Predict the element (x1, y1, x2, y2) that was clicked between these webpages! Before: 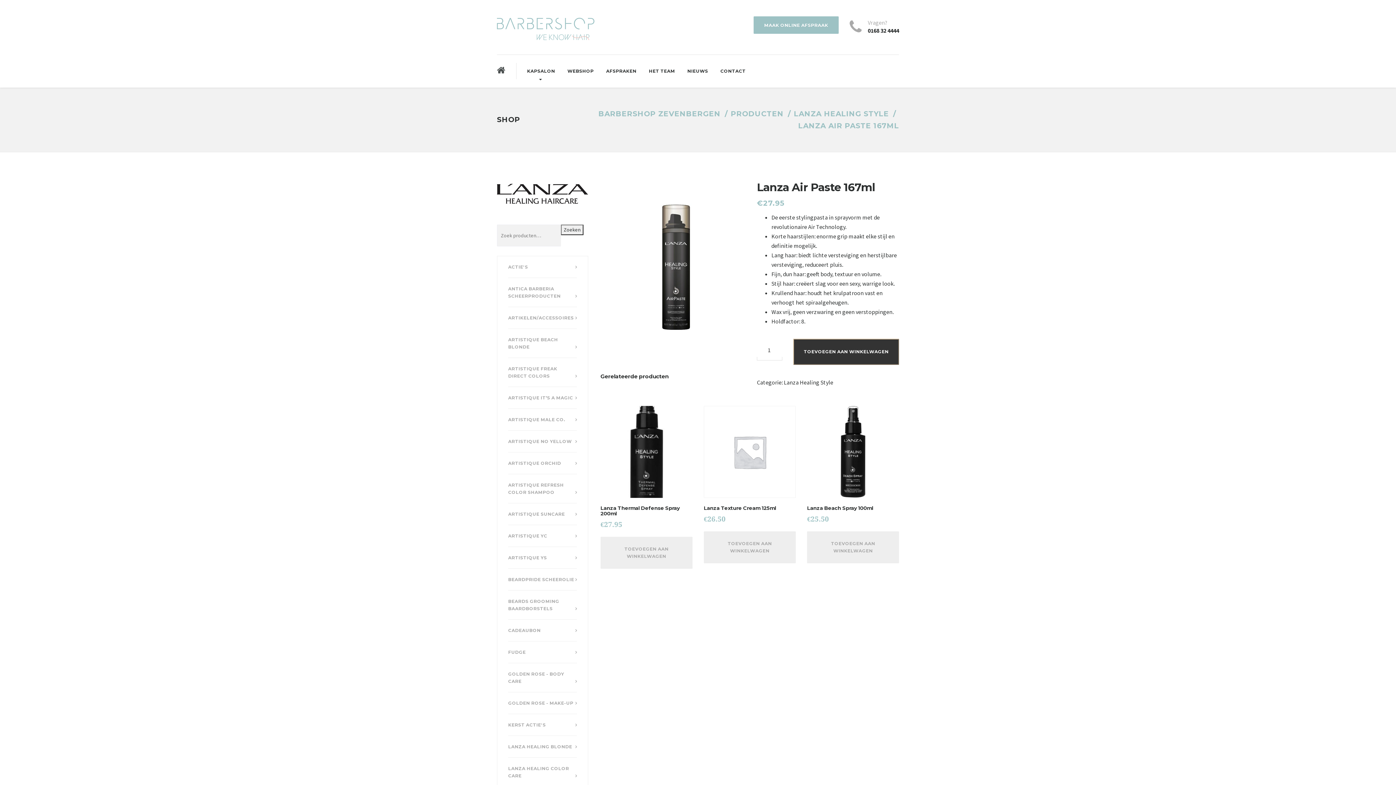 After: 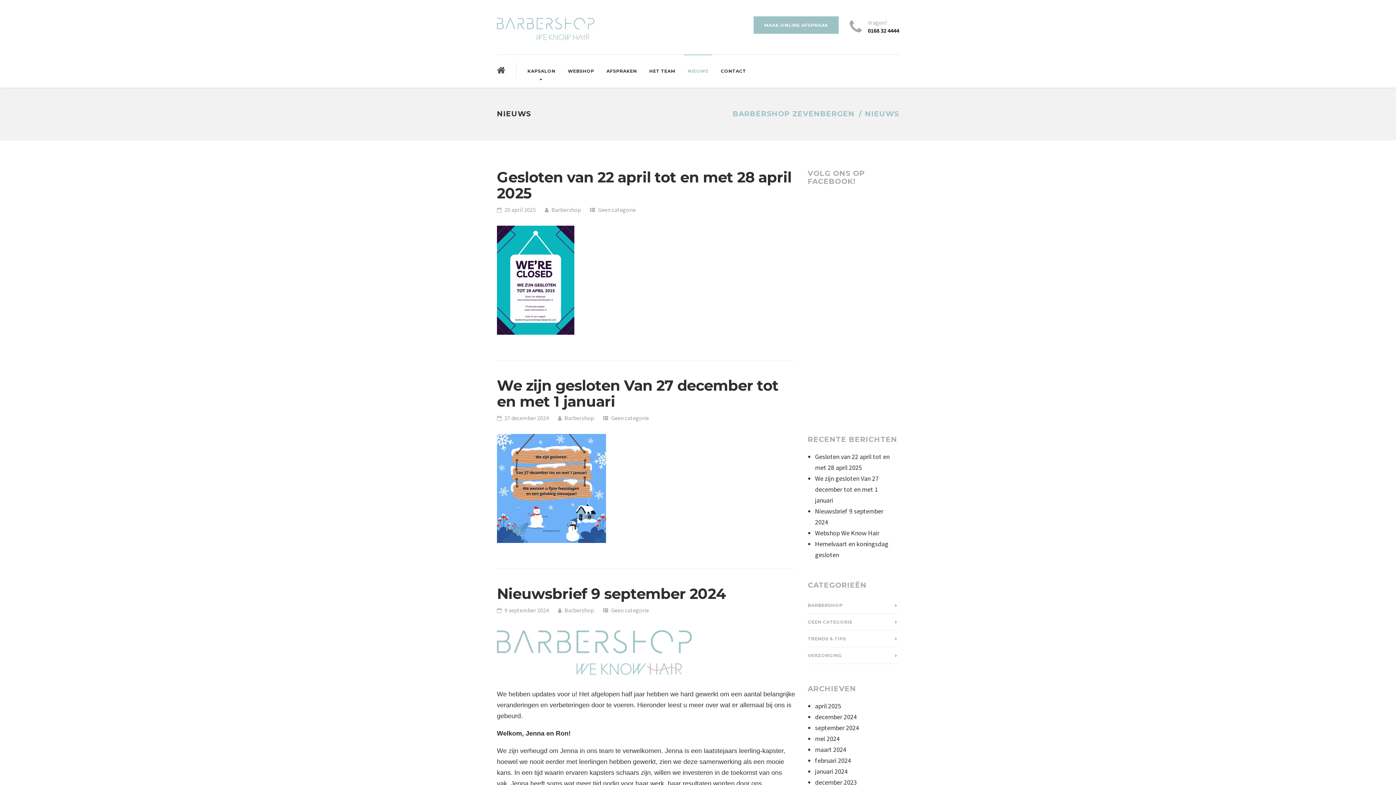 Action: bbox: (681, 54, 714, 87) label: NIEUWS